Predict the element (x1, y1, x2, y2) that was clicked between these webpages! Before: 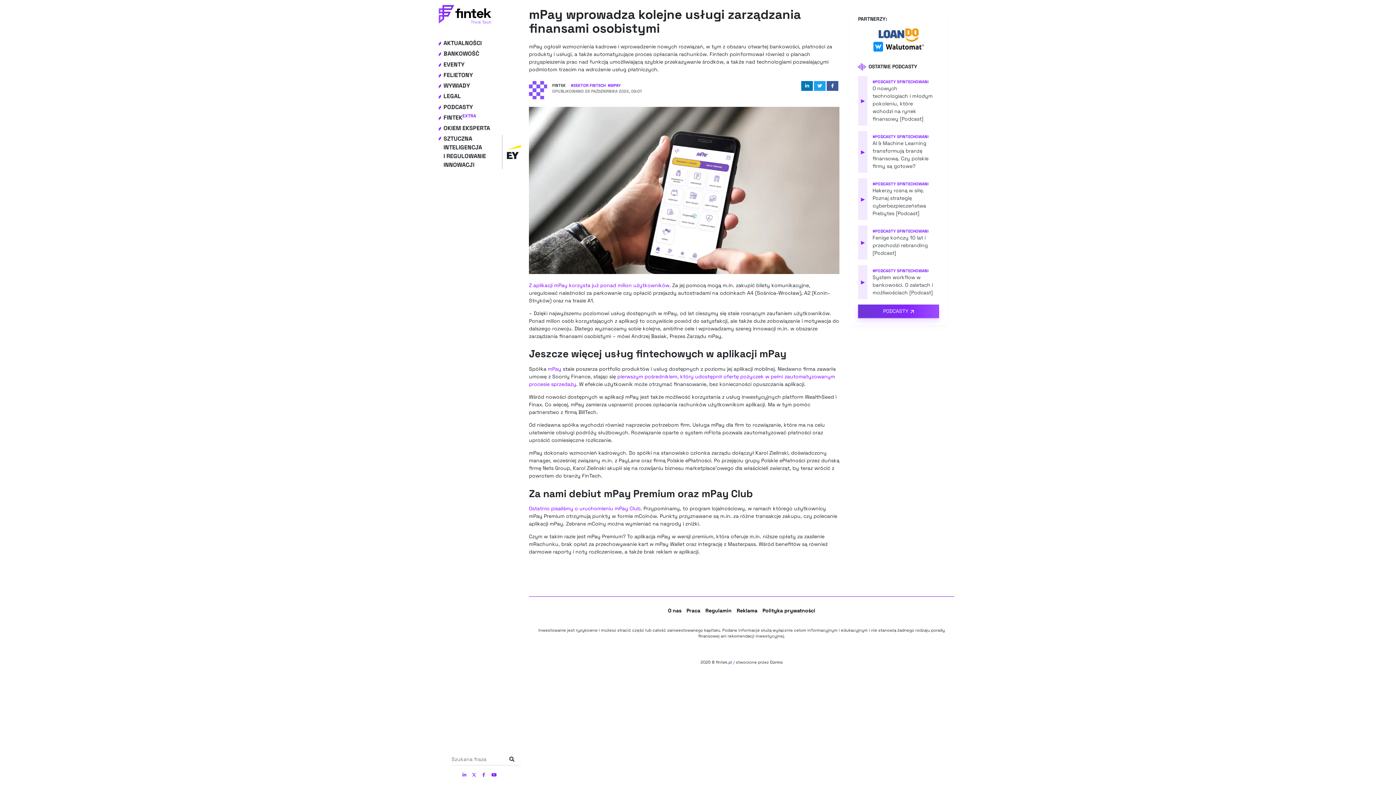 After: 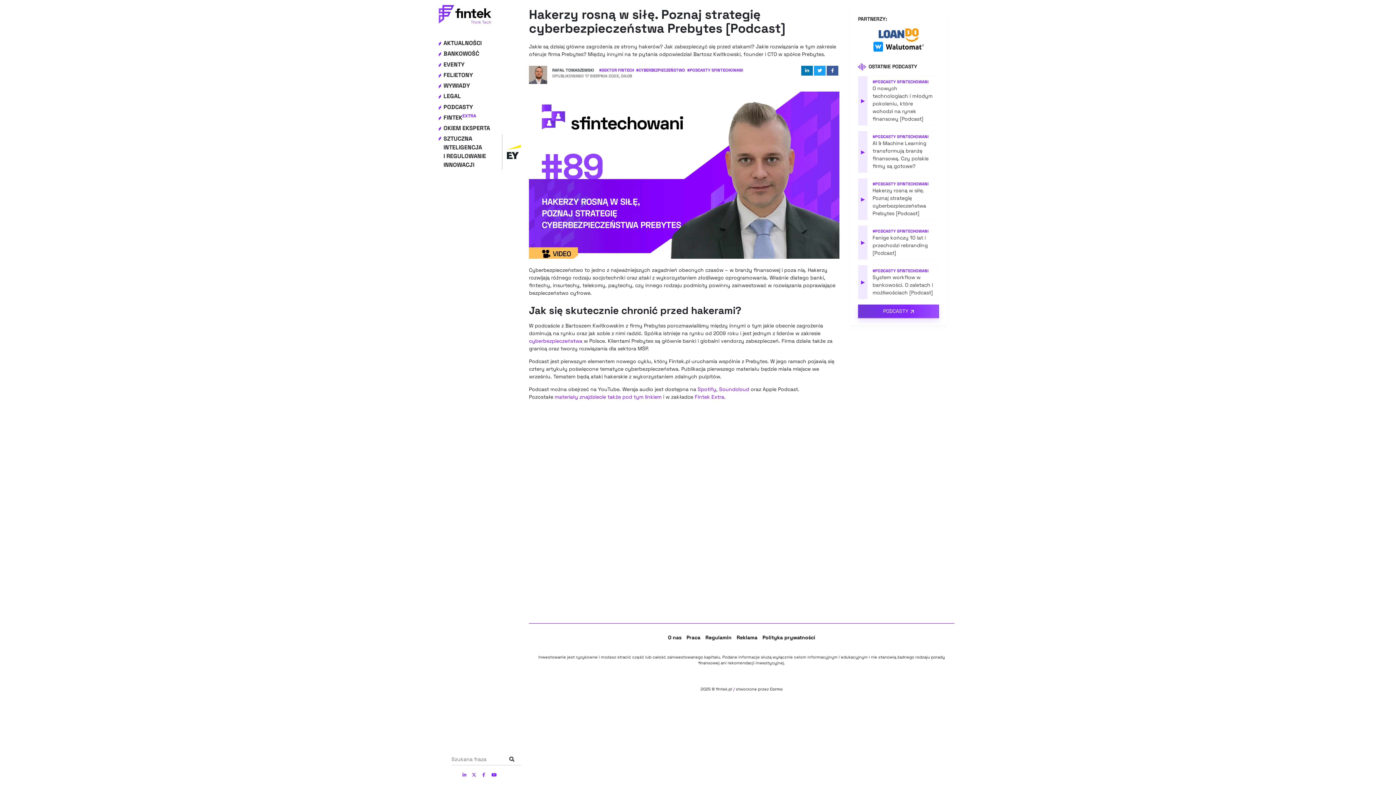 Action: label: #PODCASTY SFINTECHOWANI
Hakerzy rosną w siłę. Poznaj strategię cyberbezpieczeństwa Prebytes [Podcast] bbox: (867, 178, 938, 220)